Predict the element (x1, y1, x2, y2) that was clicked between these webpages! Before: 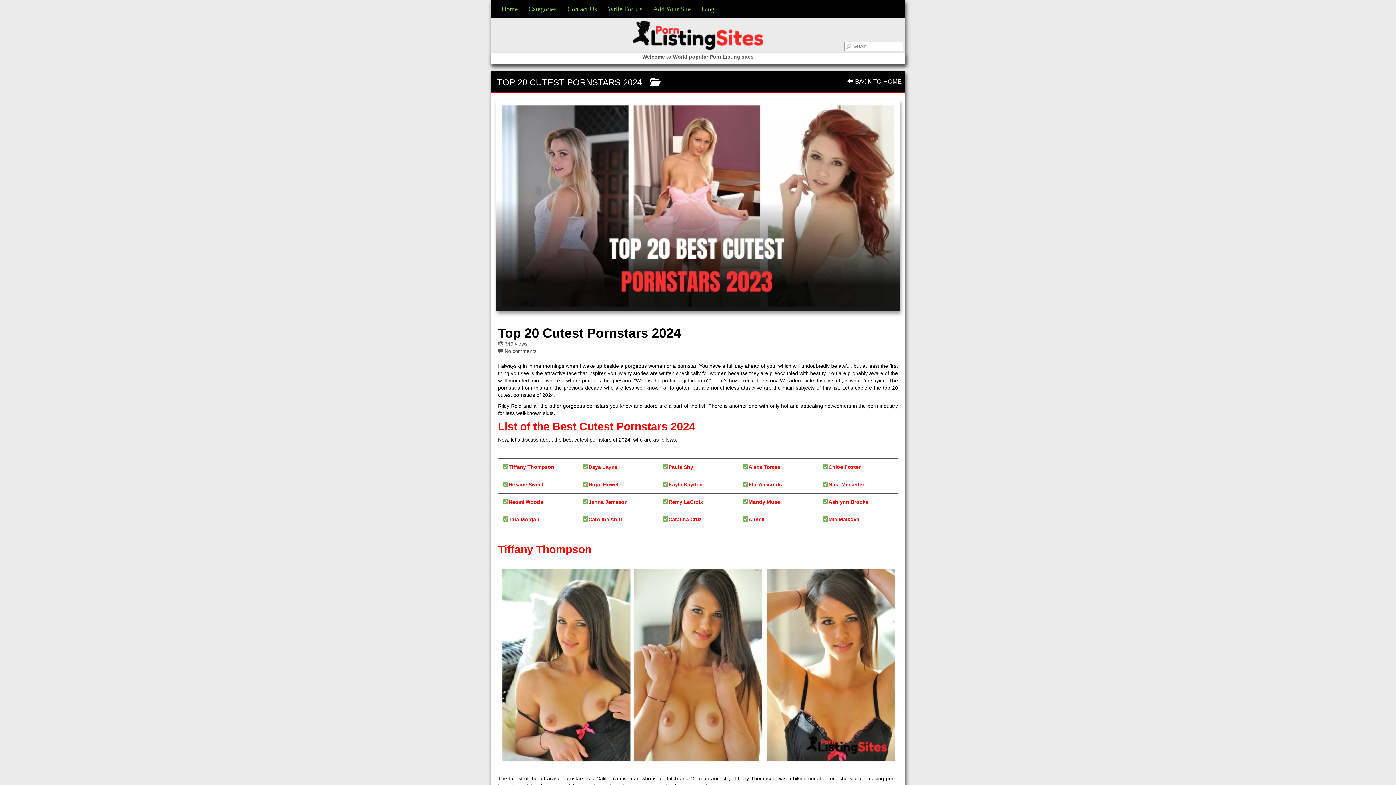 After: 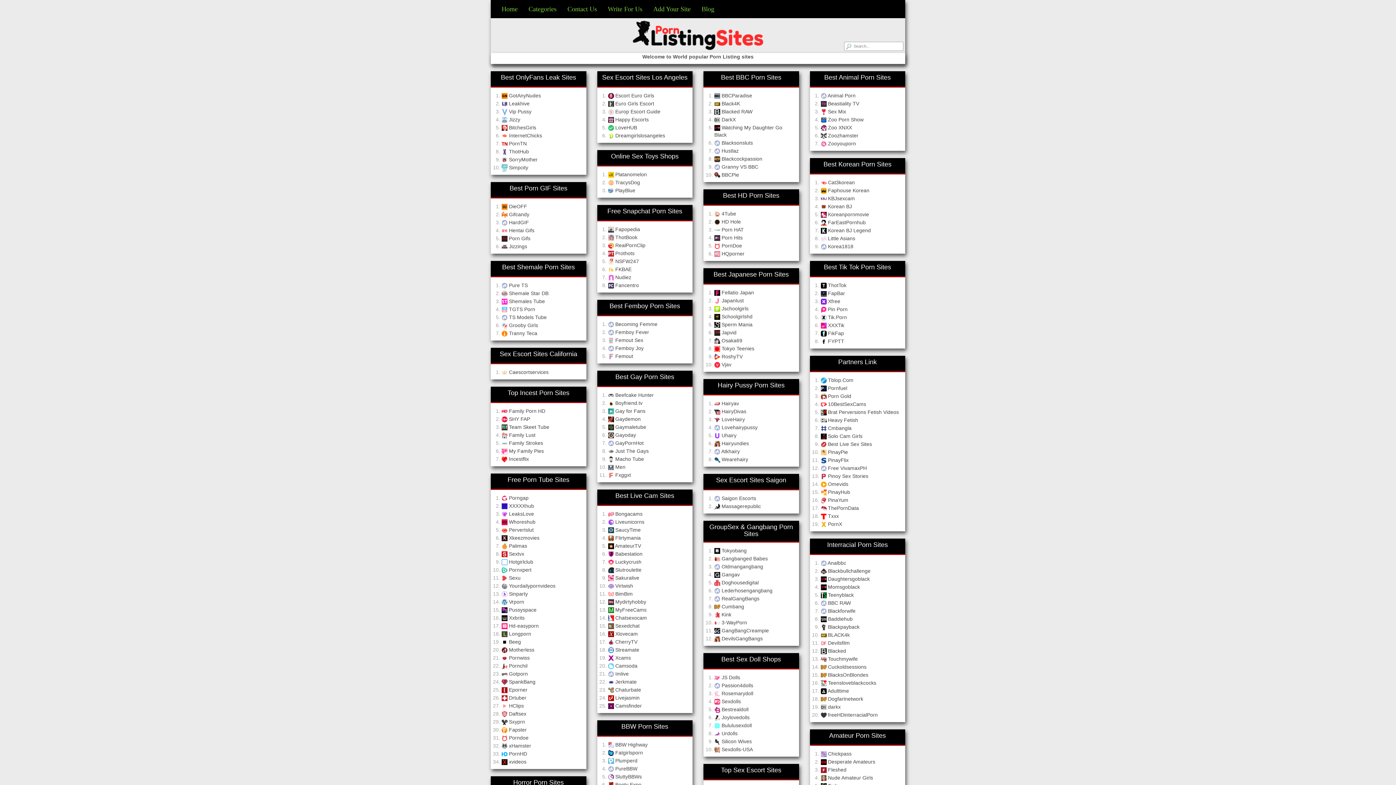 Action: label: Home bbox: (496, 0, 523, 18)